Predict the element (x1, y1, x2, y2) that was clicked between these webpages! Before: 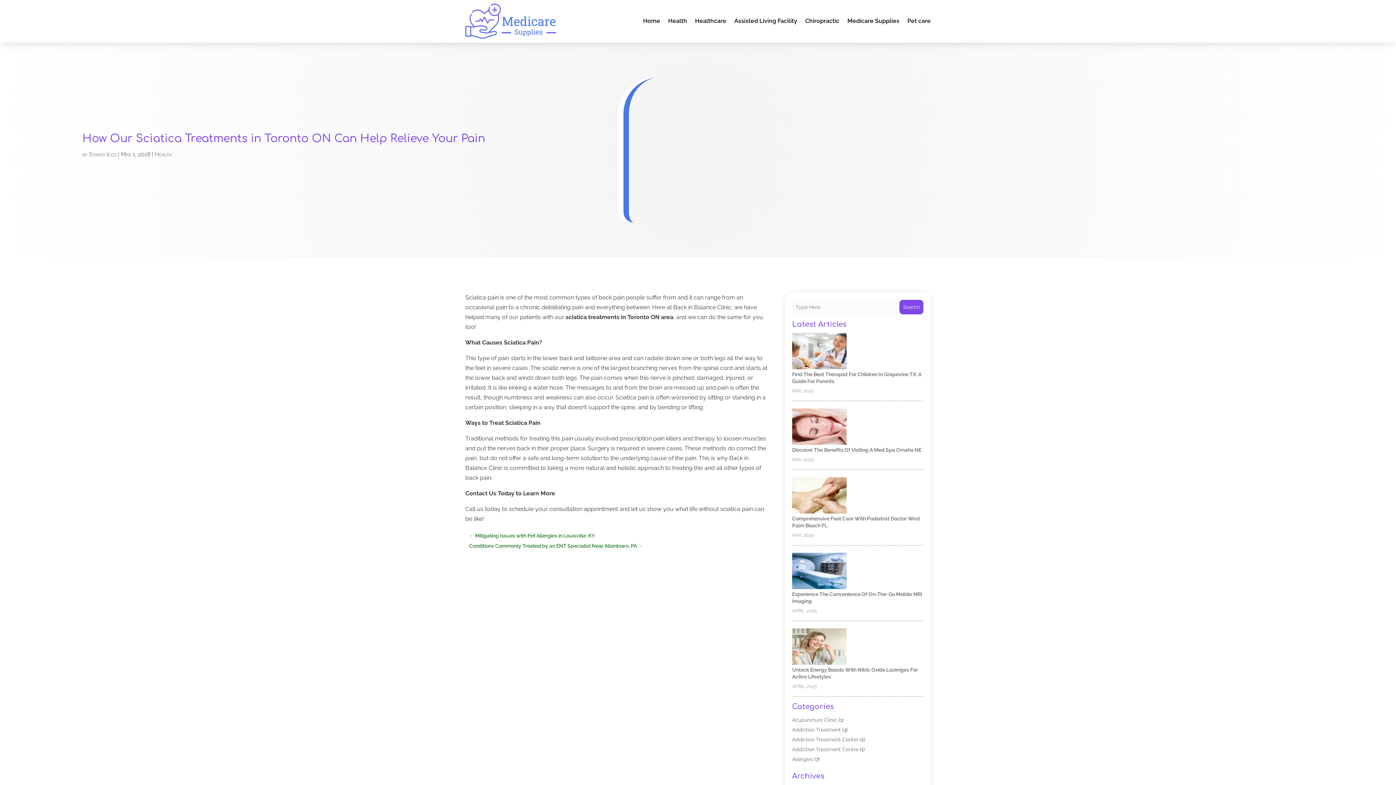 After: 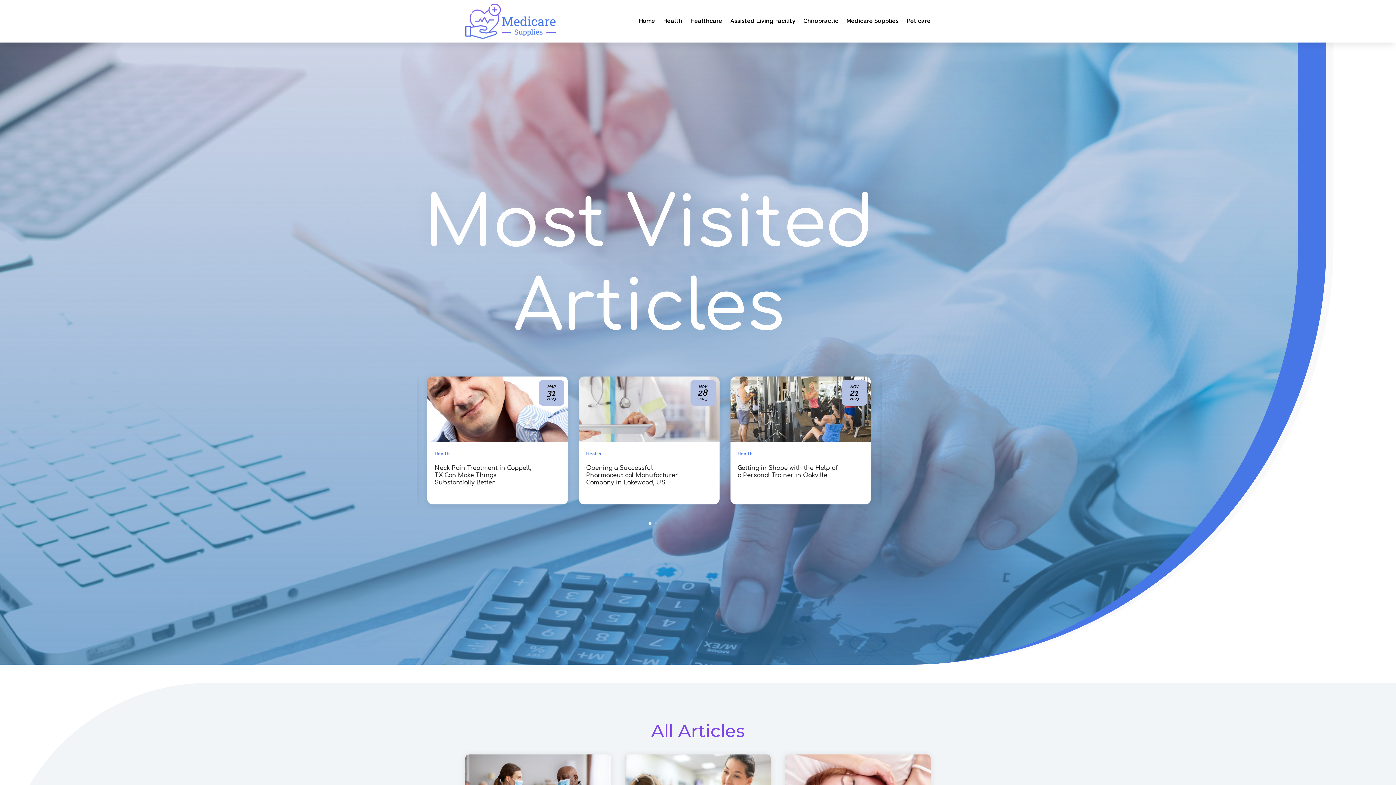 Action: bbox: (643, 3, 660, 38) label: Home